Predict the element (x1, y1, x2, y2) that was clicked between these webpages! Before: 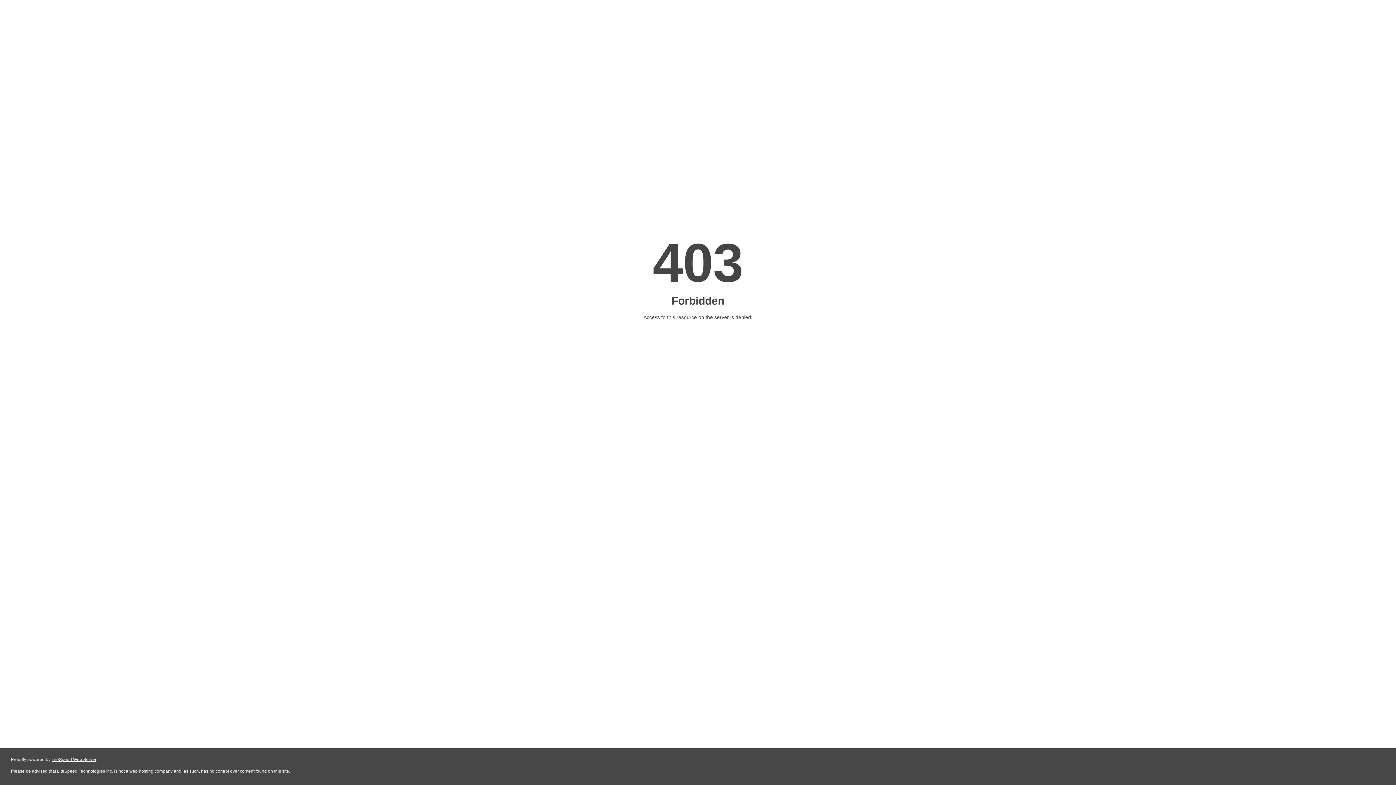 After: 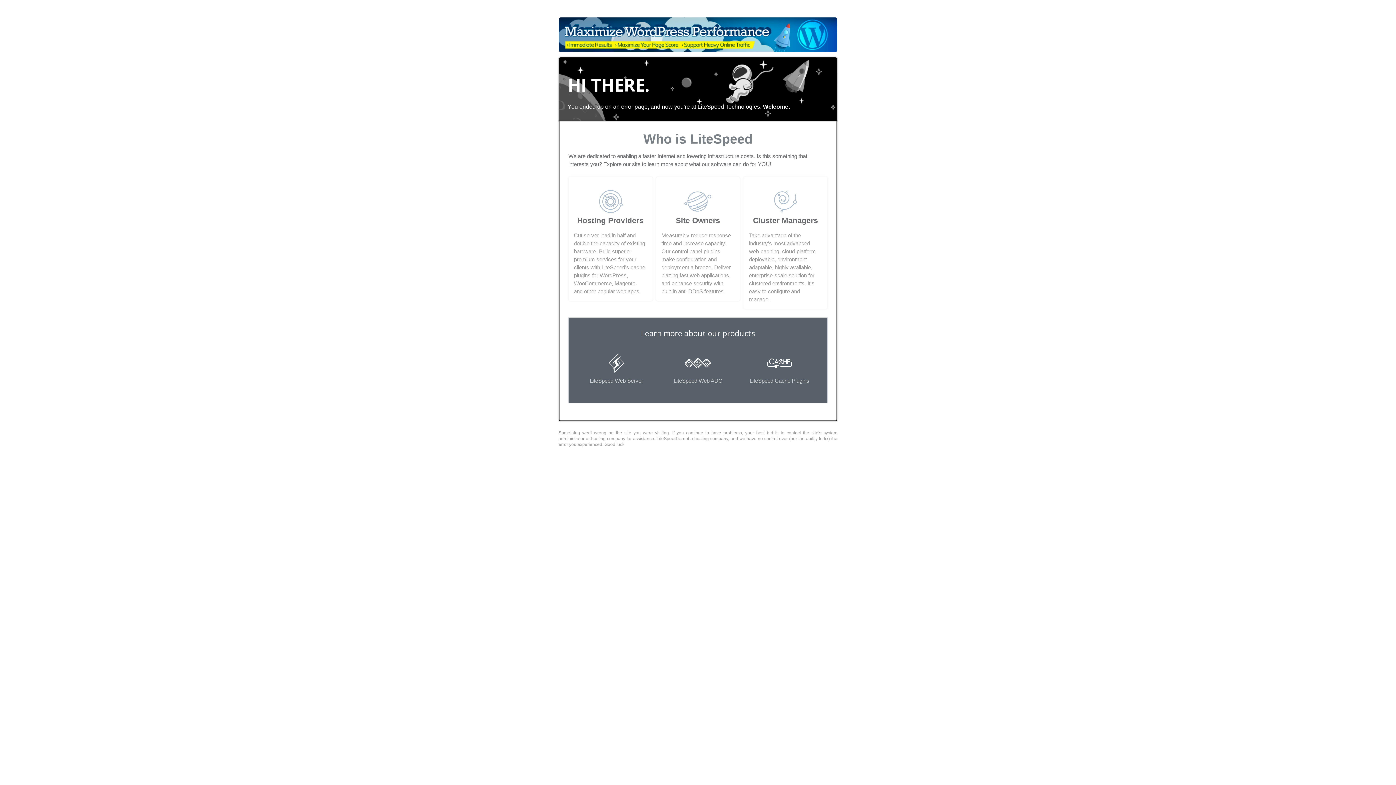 Action: bbox: (51, 757, 96, 762) label: LiteSpeed Web Server